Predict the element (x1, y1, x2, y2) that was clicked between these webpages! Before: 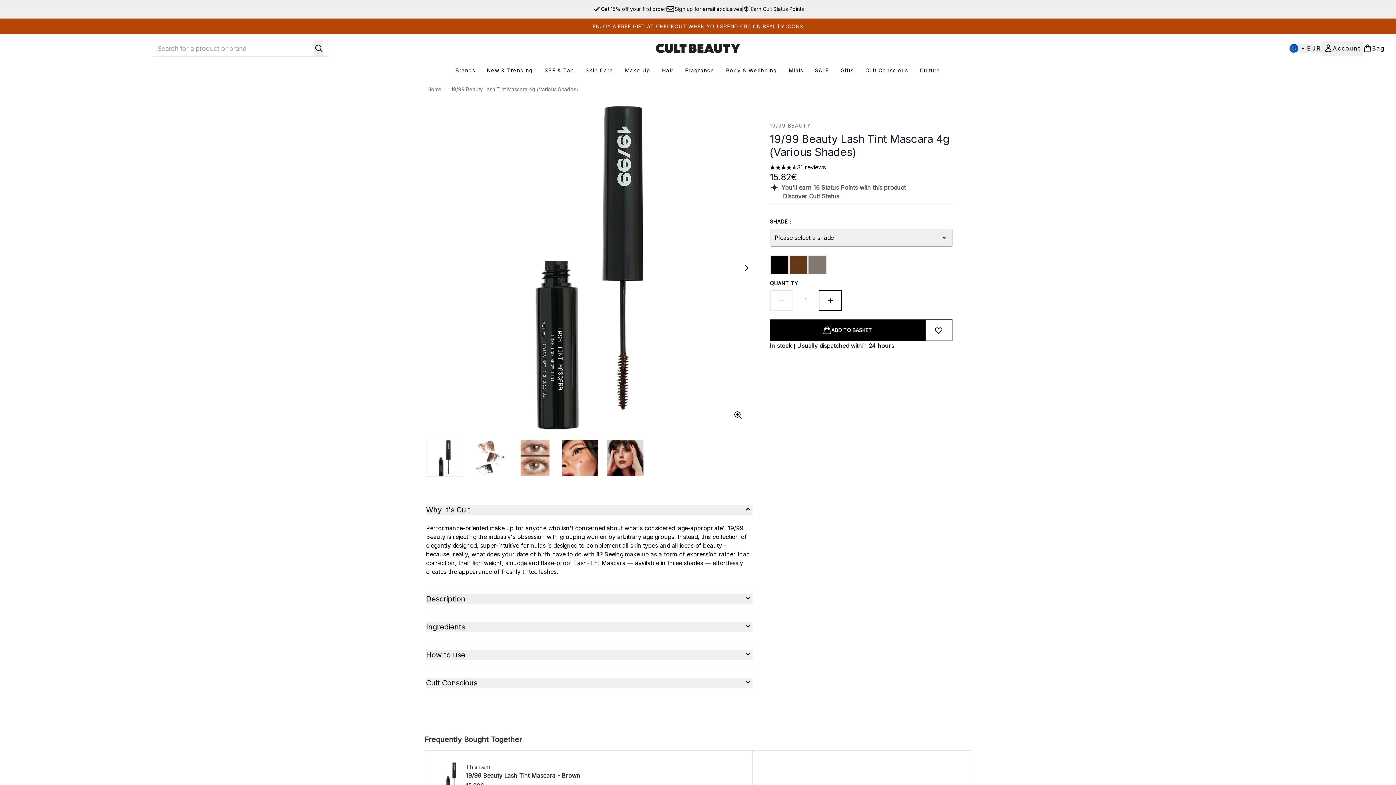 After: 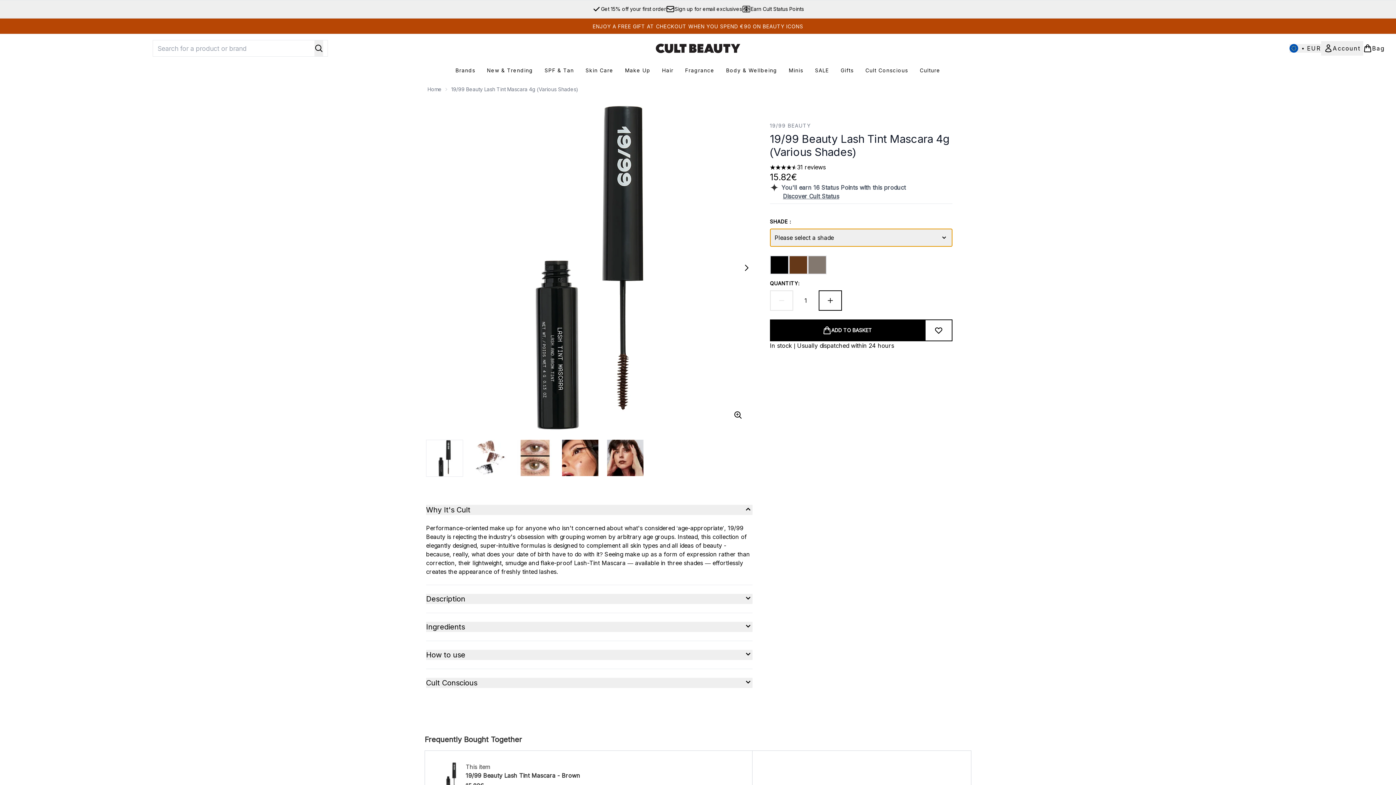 Action: label: Please select a shade bbox: (770, 229, 952, 246)